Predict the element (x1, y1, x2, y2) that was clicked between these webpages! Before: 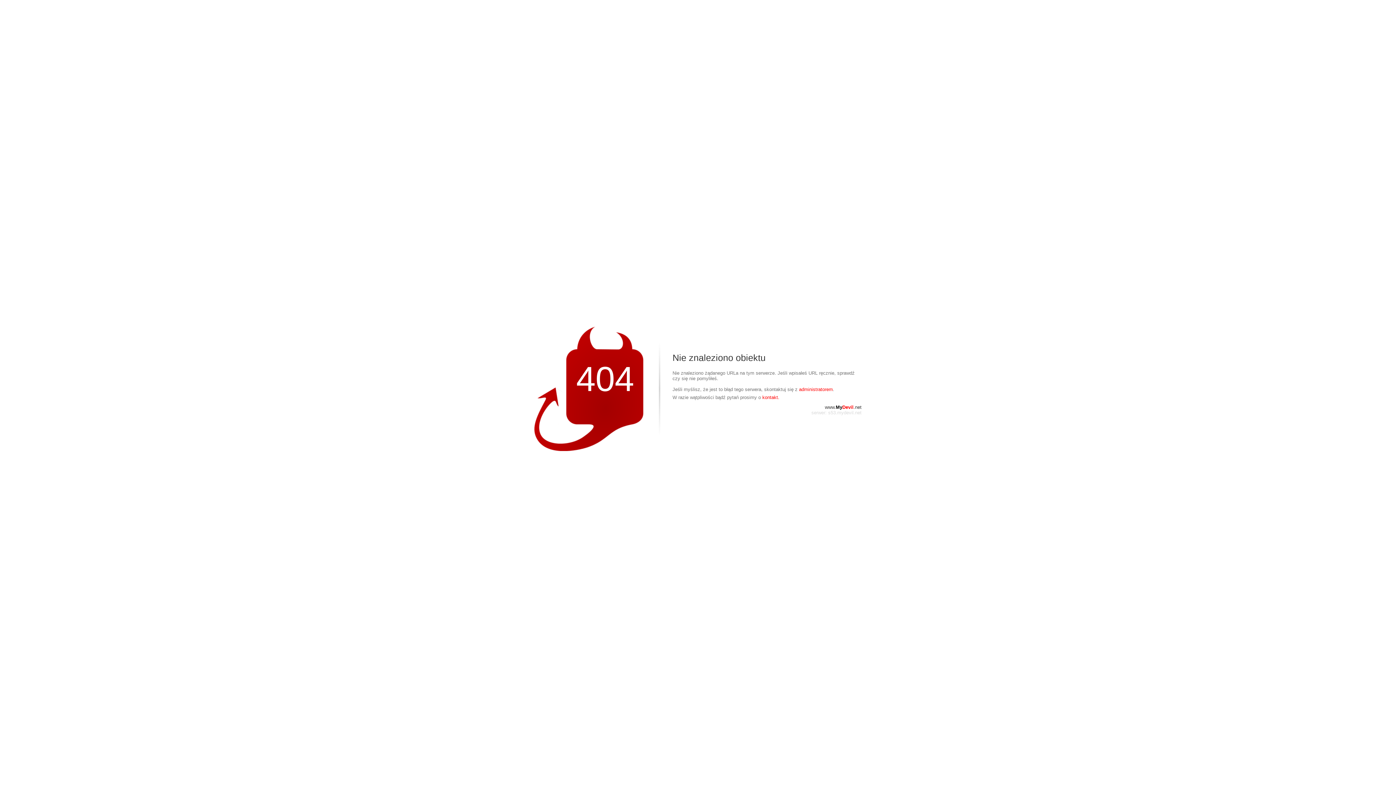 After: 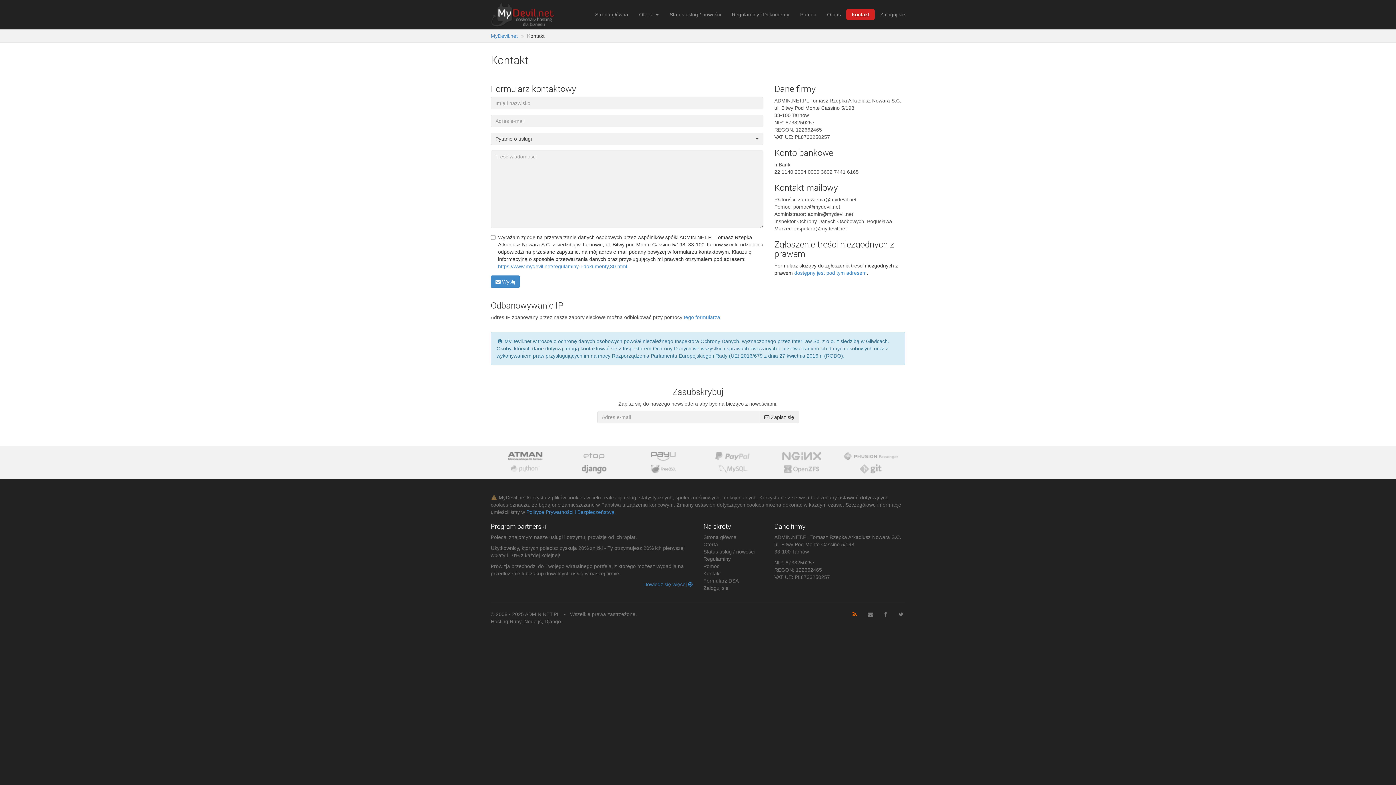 Action: label: kontakt. bbox: (762, 394, 779, 400)